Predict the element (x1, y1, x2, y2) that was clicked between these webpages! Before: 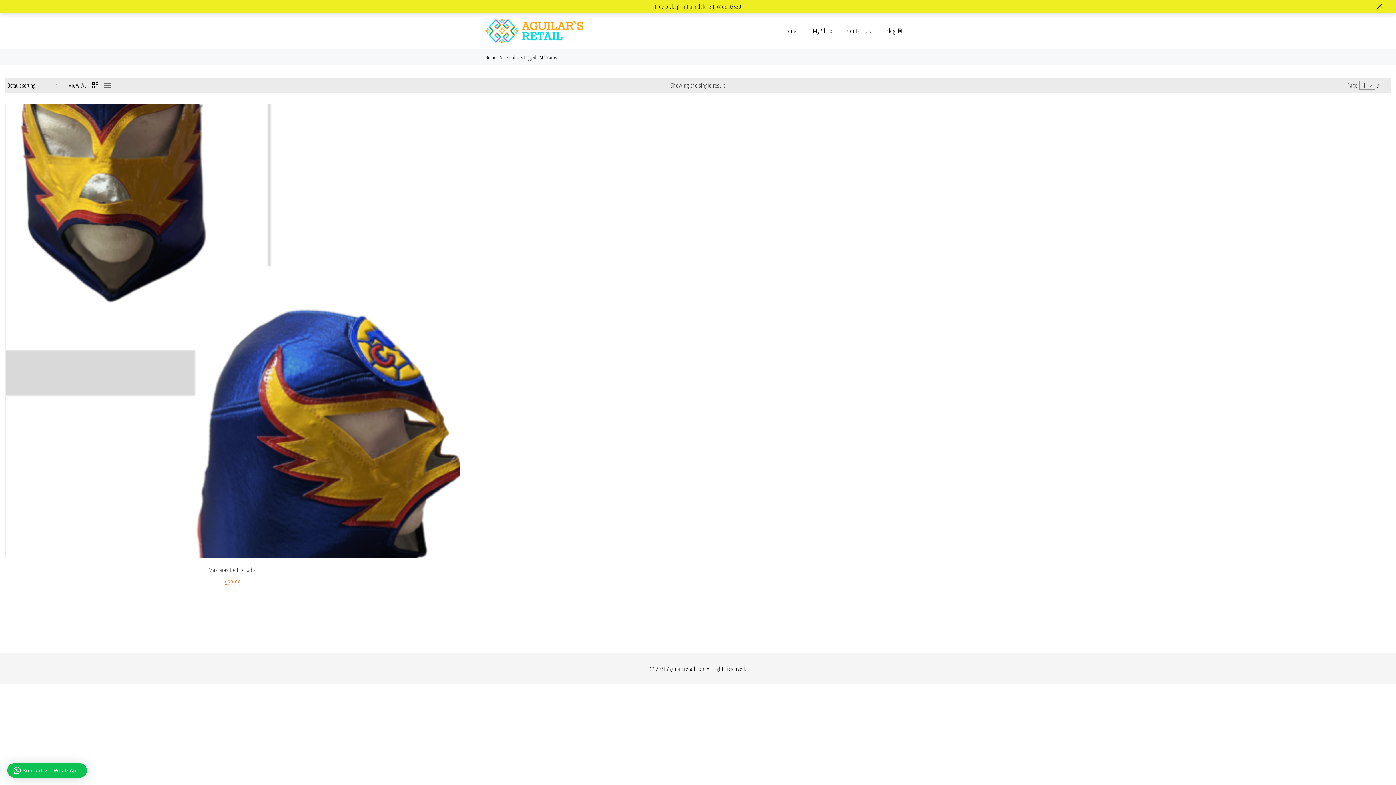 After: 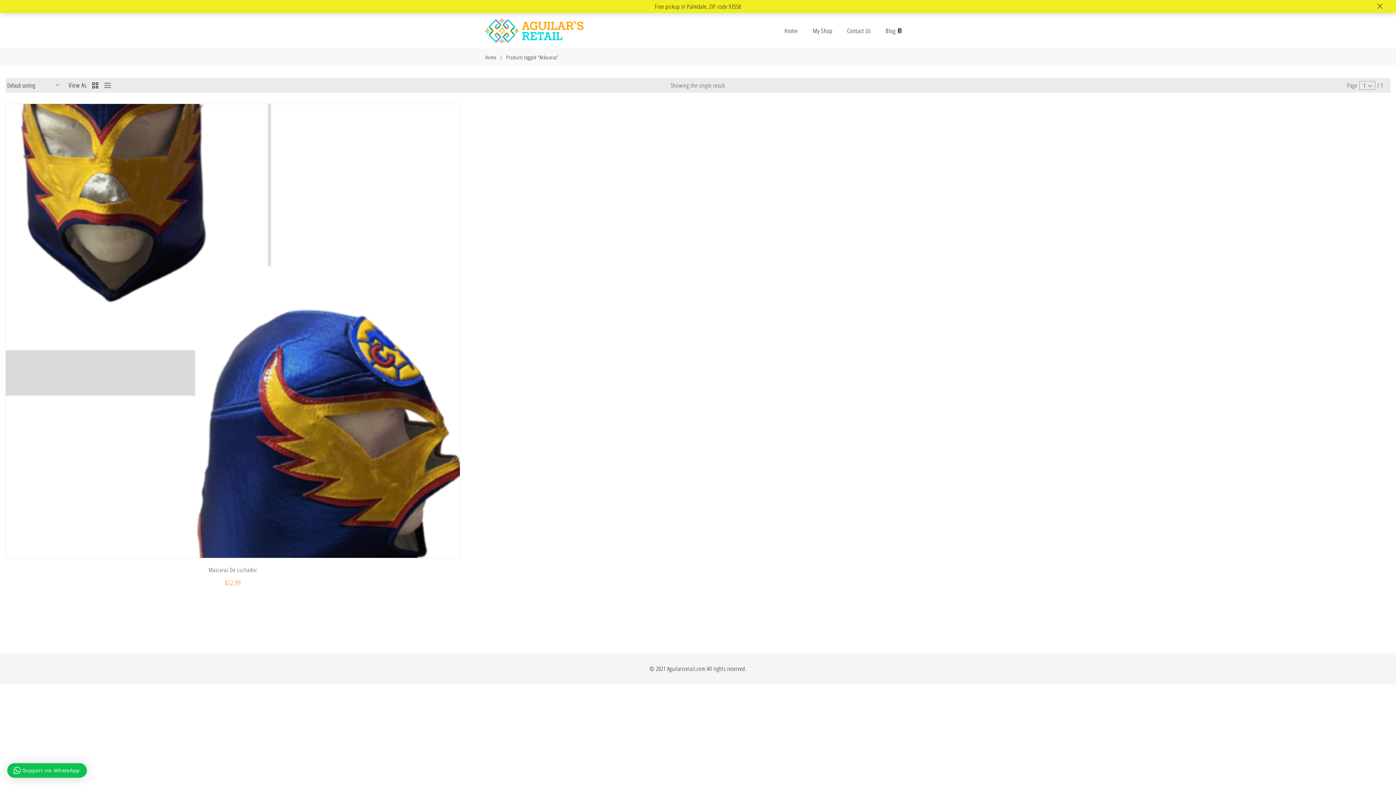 Action: bbox: (92, 82, 98, 88)